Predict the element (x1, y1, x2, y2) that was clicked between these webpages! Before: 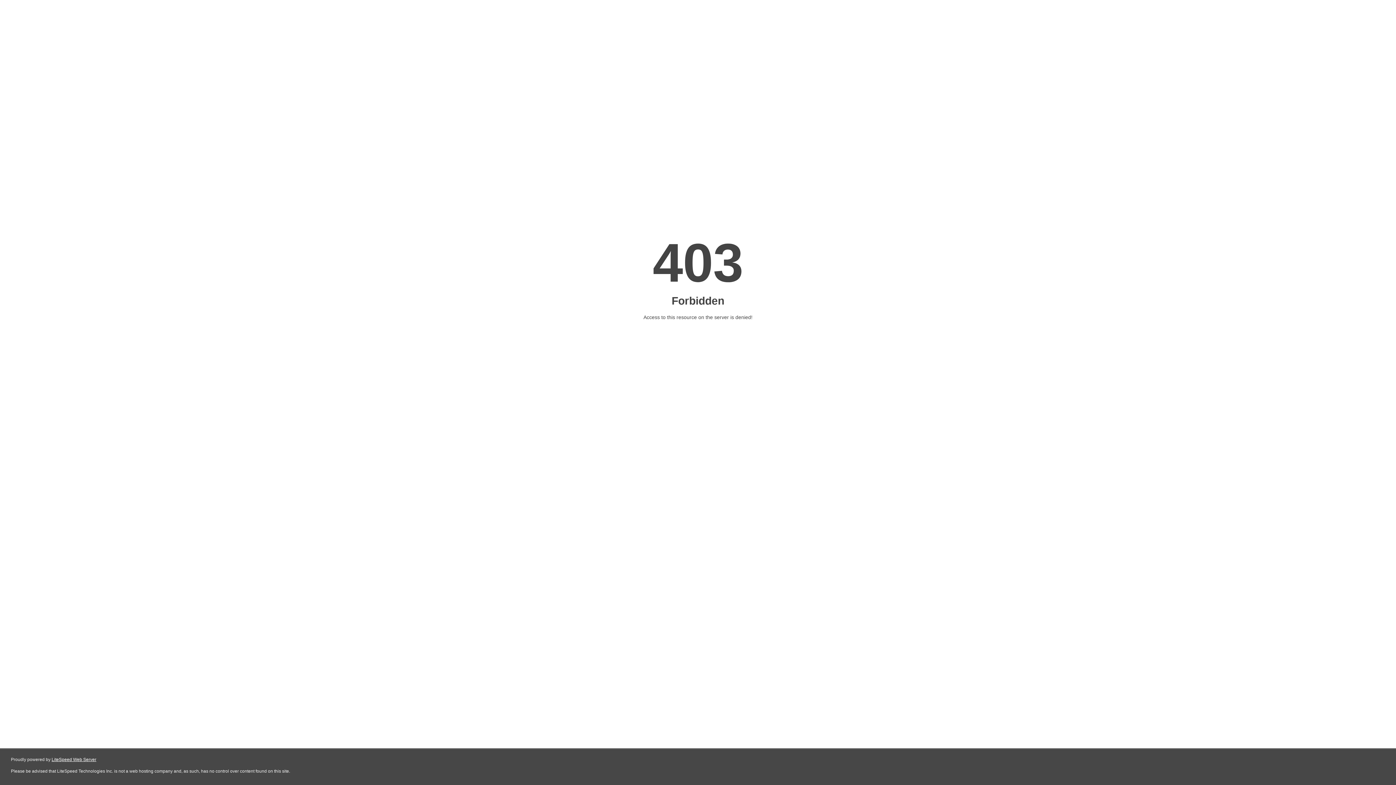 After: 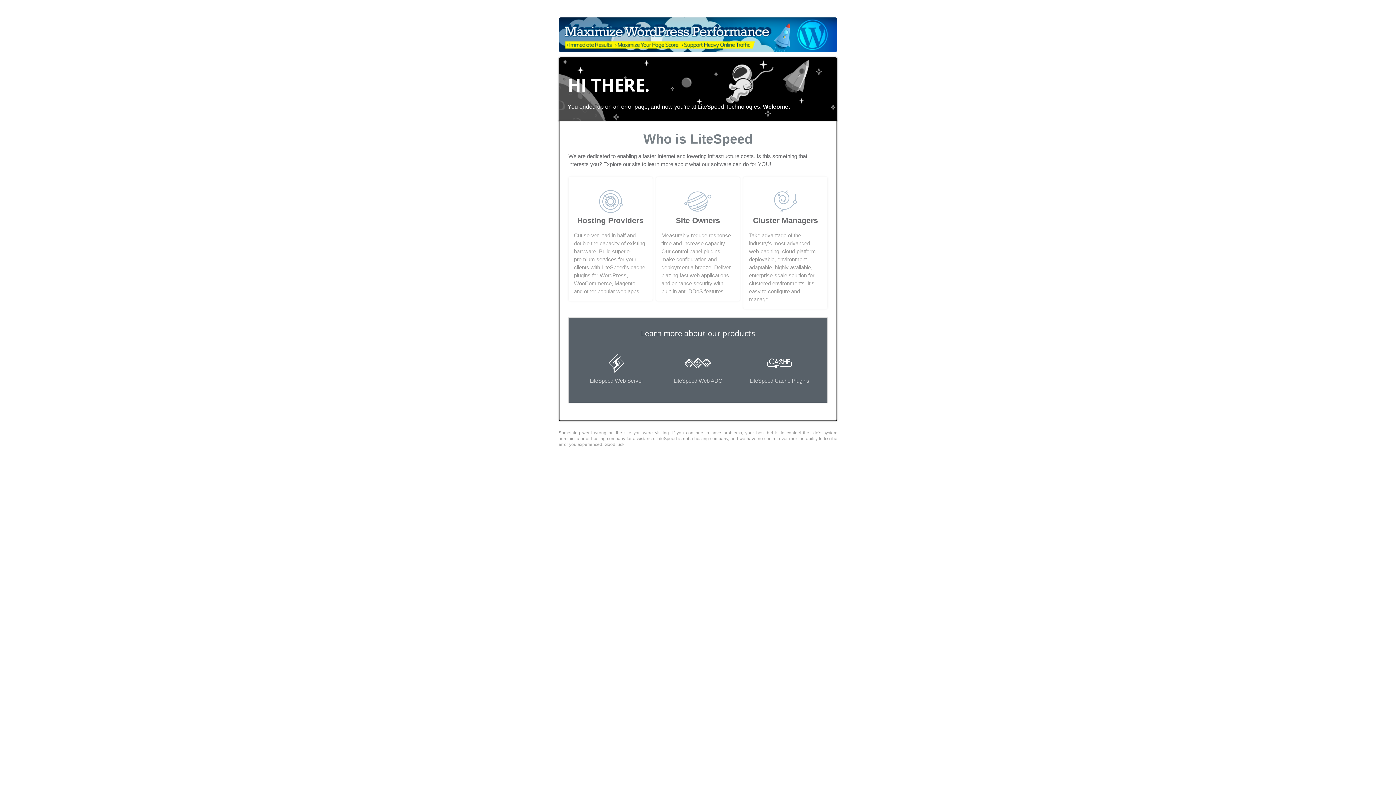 Action: label: LiteSpeed Web Server bbox: (51, 757, 96, 762)